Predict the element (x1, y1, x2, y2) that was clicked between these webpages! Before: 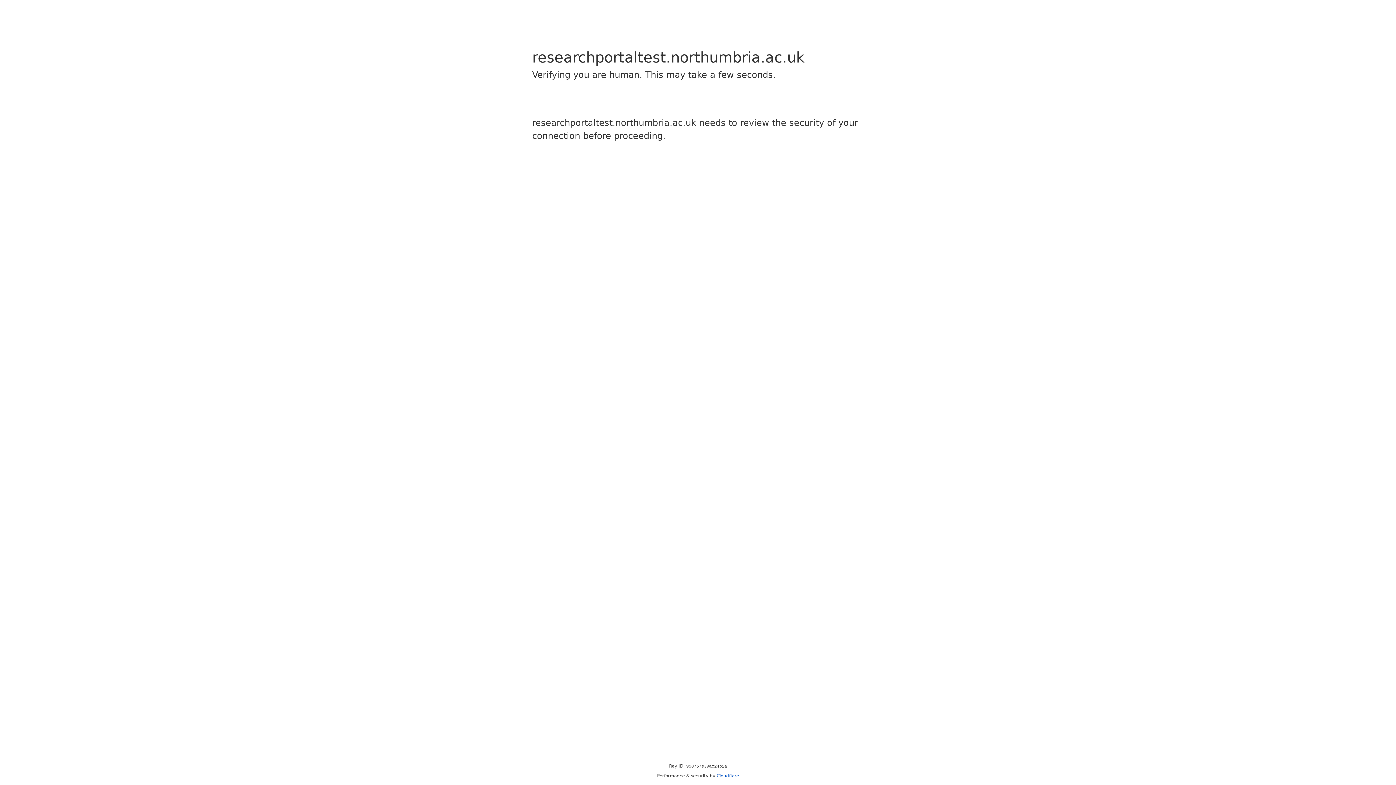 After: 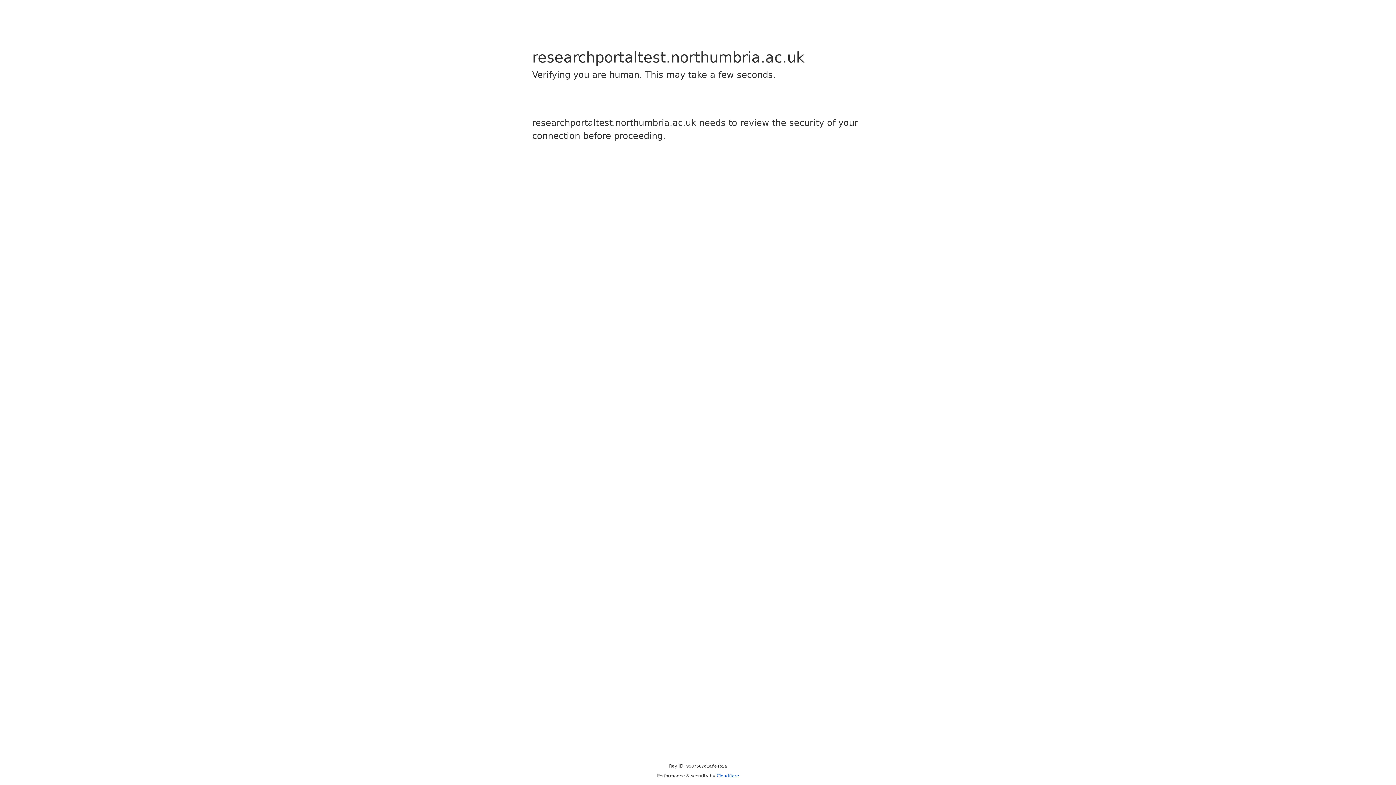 Action: label: Cloudflare bbox: (716, 773, 739, 778)